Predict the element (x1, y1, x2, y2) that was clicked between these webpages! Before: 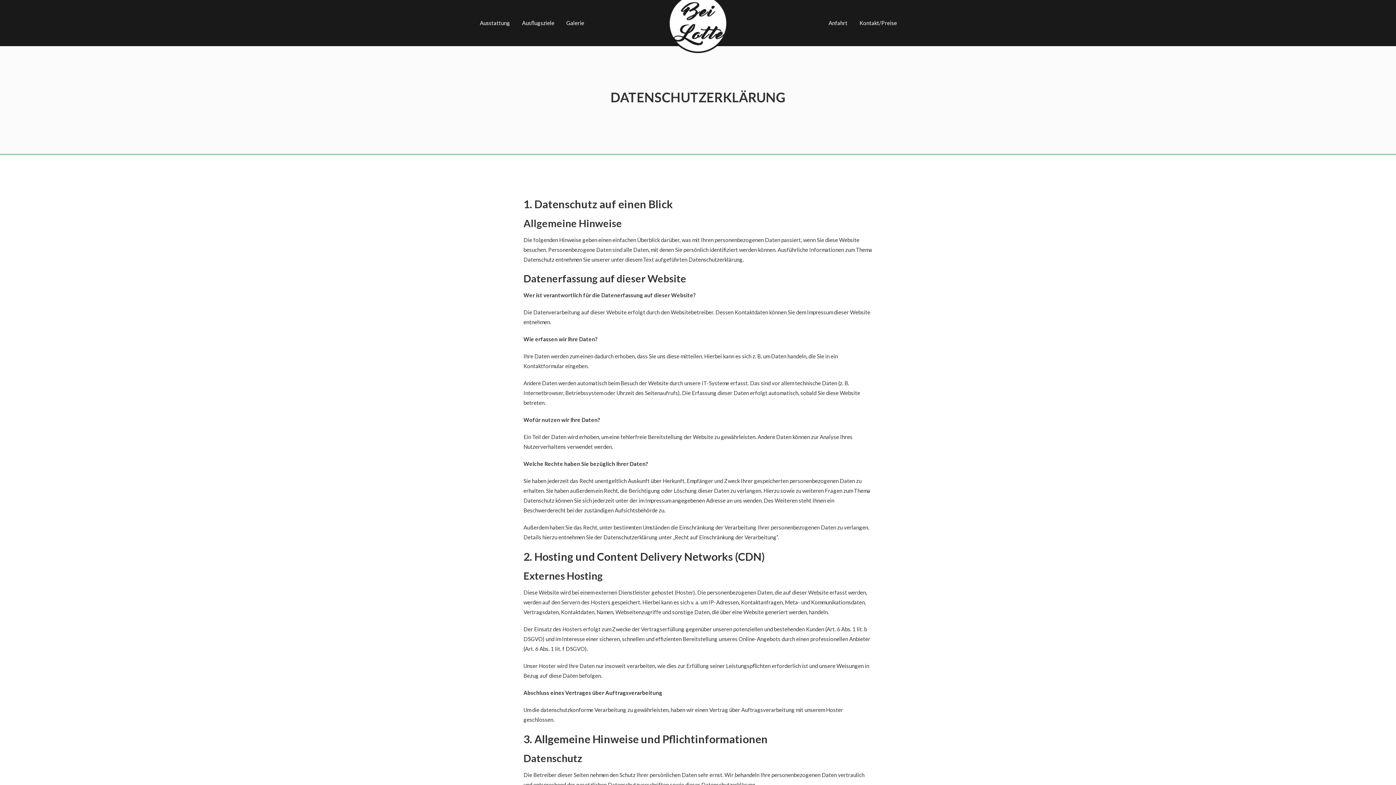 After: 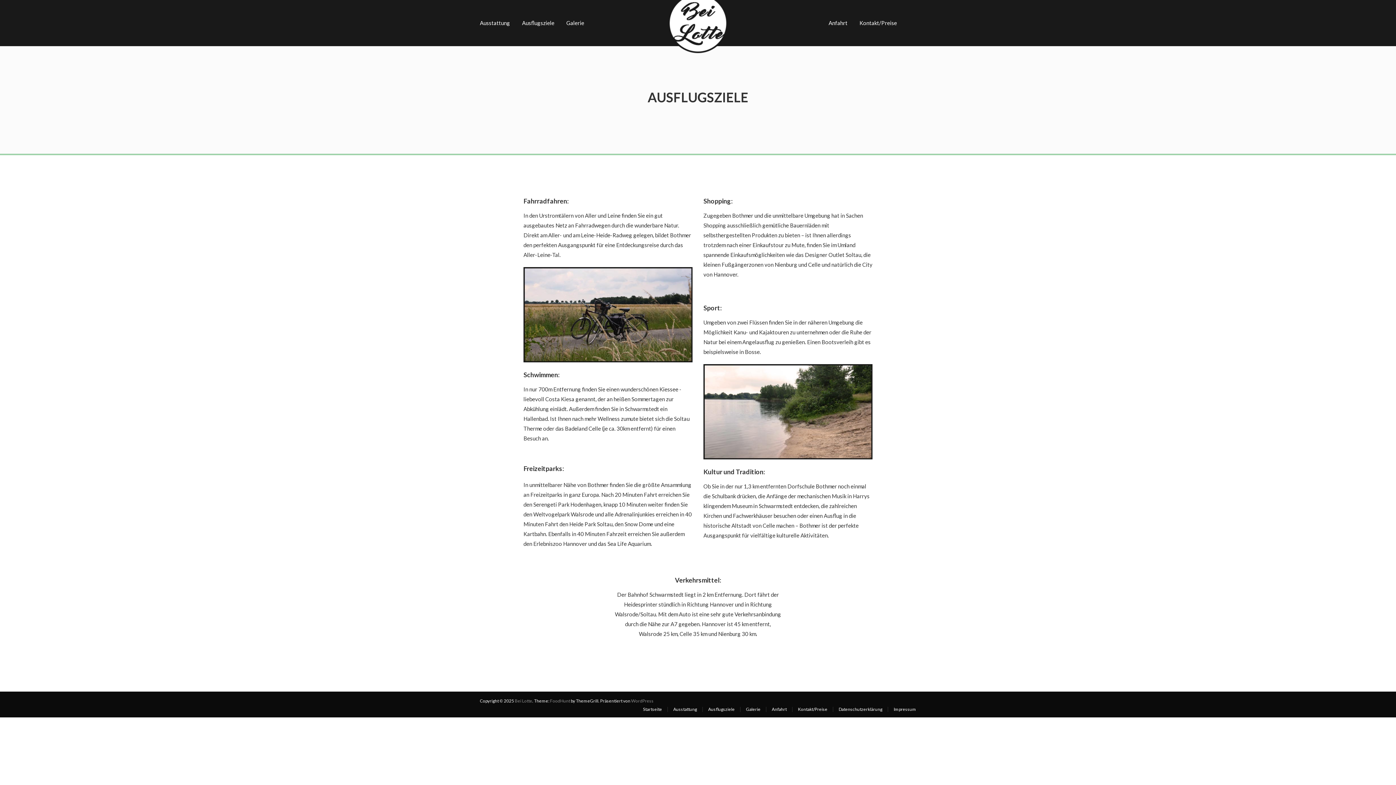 Action: bbox: (522, 0, 554, 46) label: Ausflugsziele